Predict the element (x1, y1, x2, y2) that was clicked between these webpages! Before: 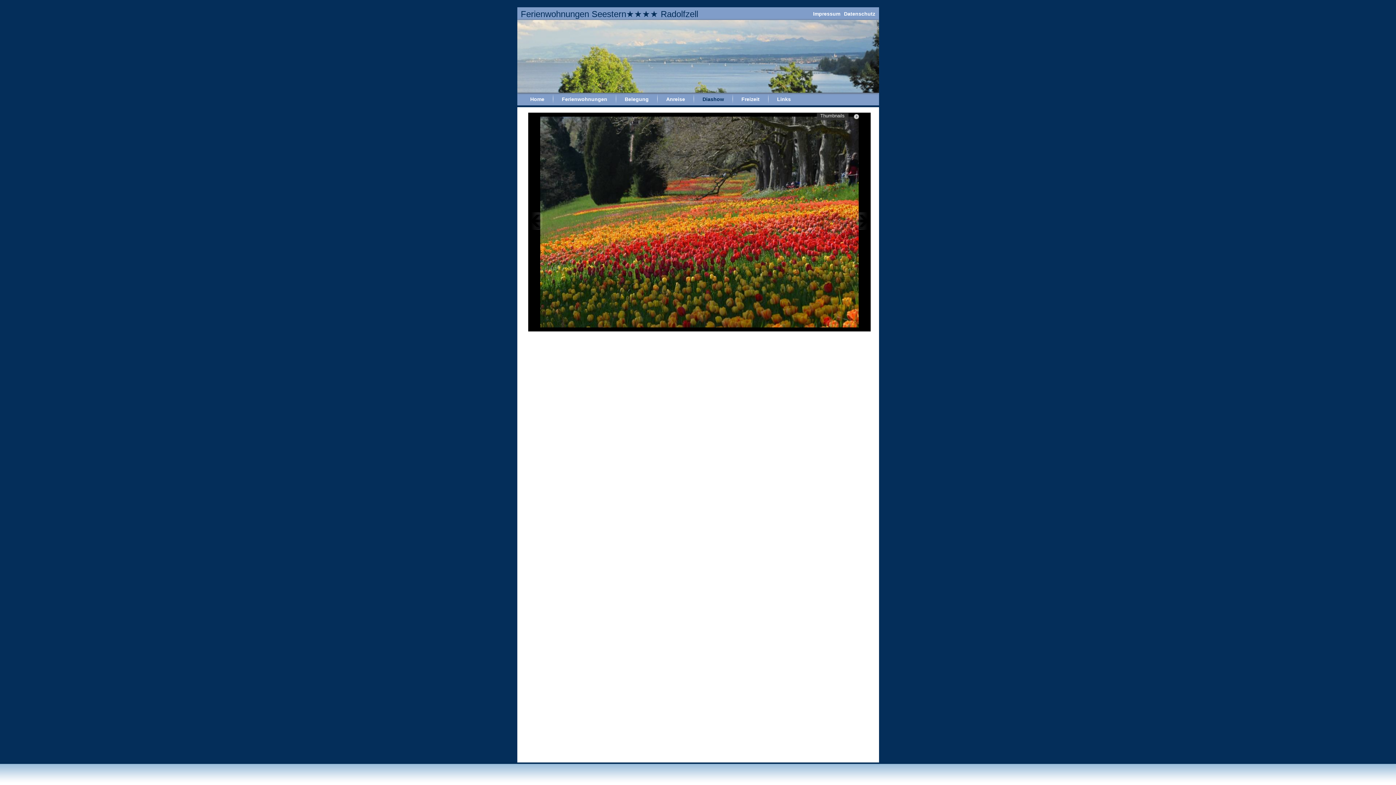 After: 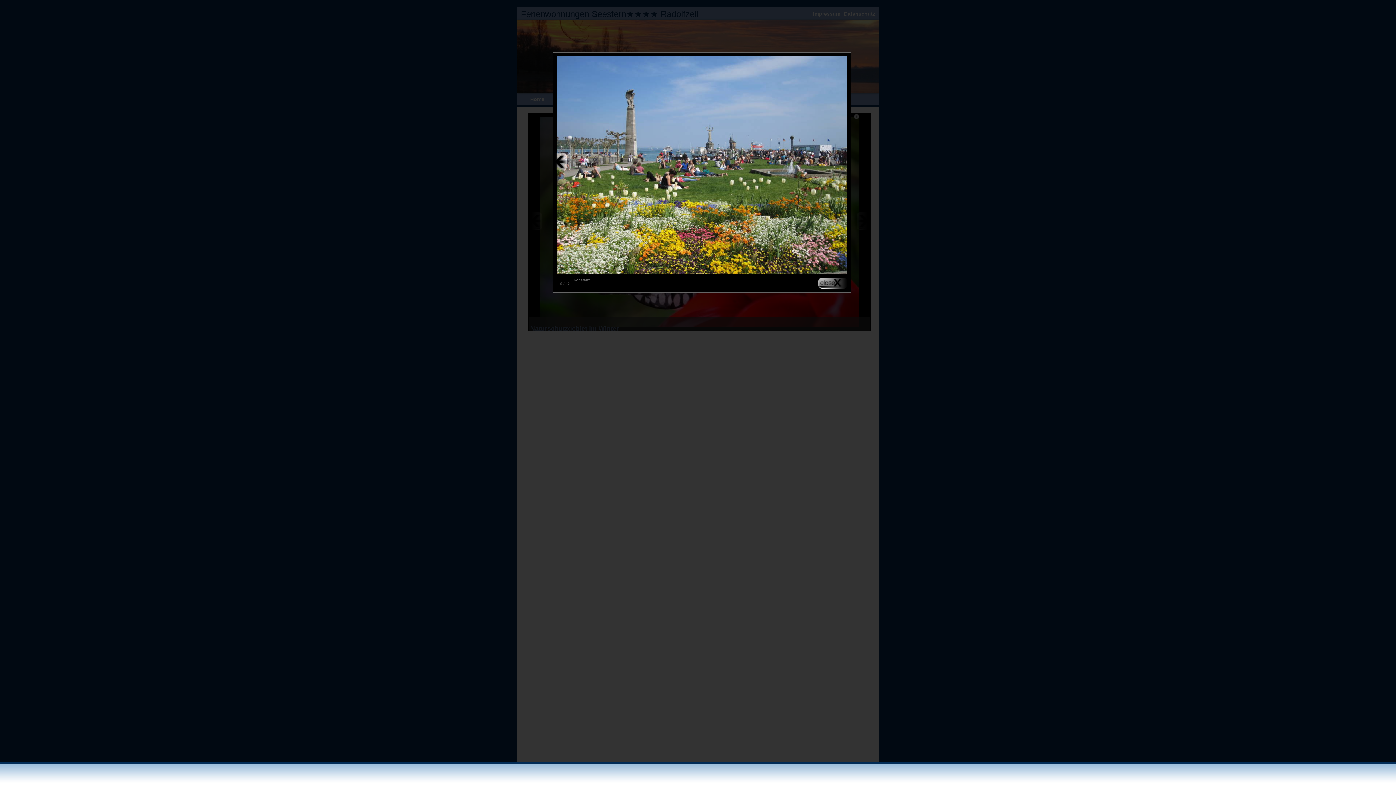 Action: bbox: (614, 113, 784, 329)